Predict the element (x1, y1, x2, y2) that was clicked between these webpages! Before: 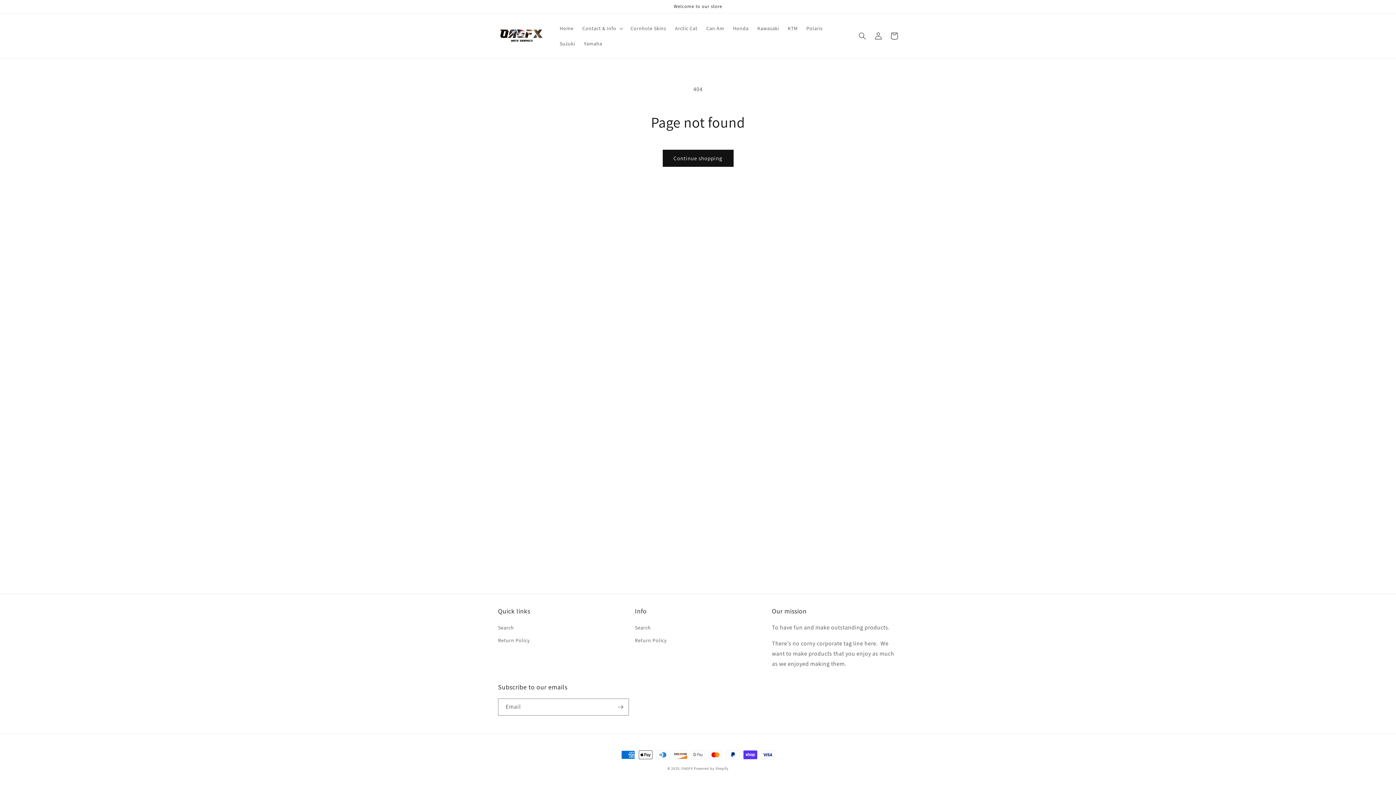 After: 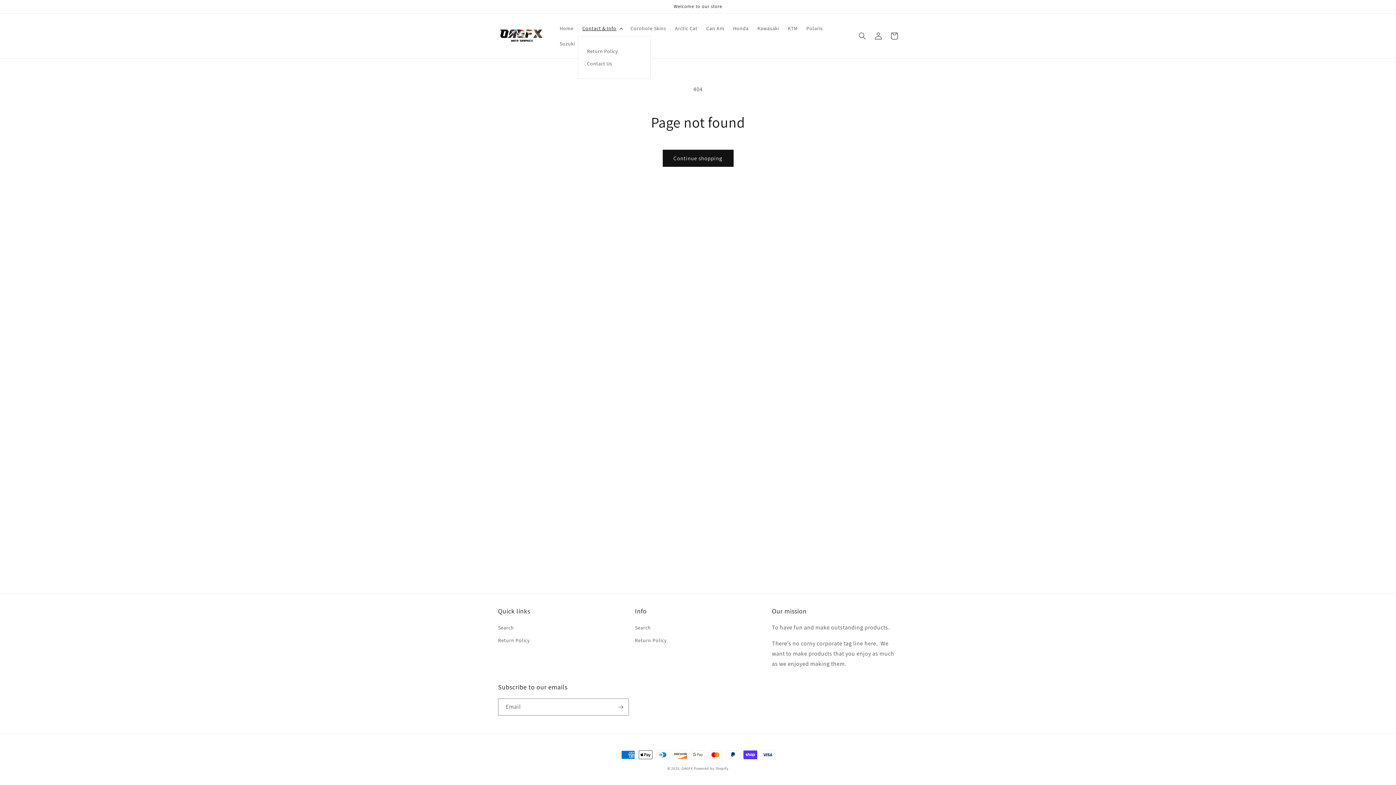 Action: bbox: (578, 20, 626, 36) label: Contact & Info